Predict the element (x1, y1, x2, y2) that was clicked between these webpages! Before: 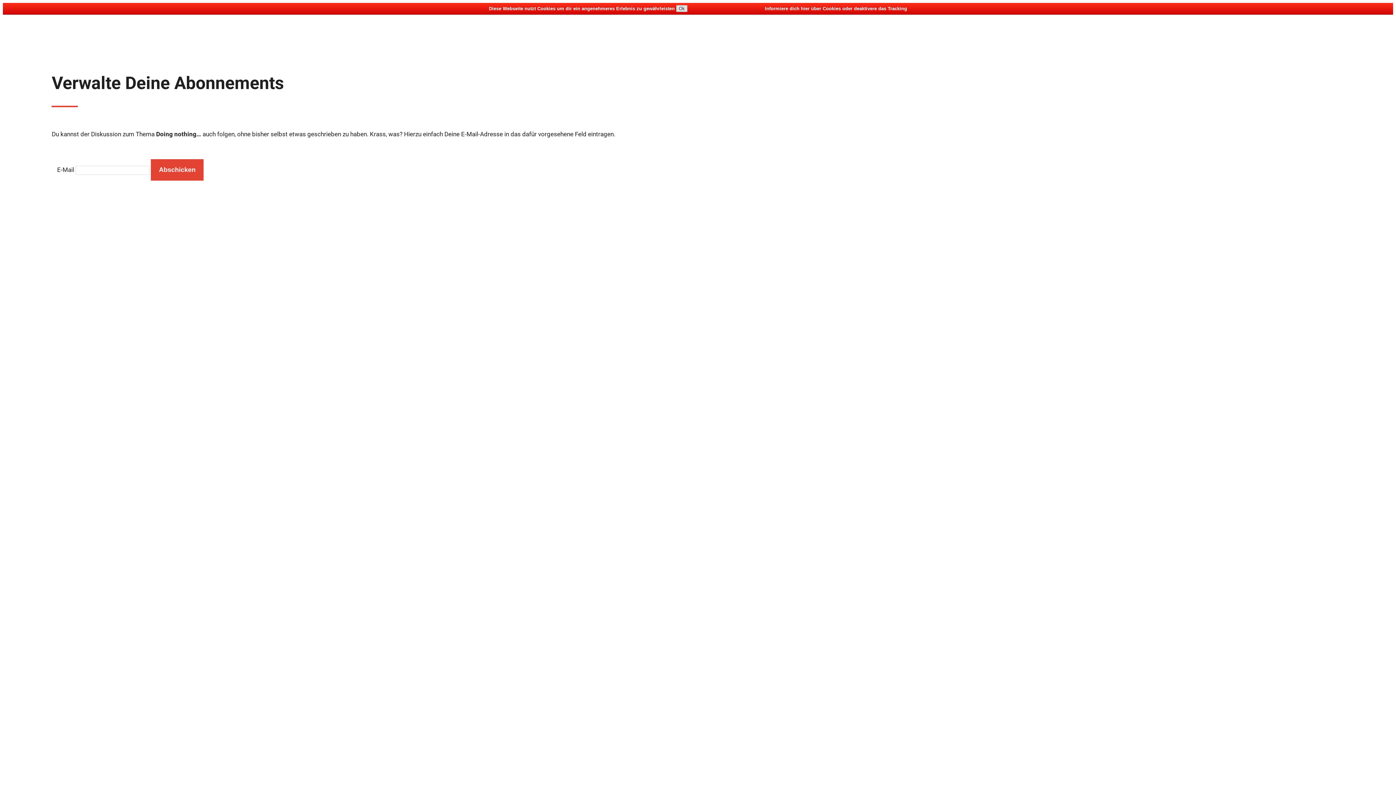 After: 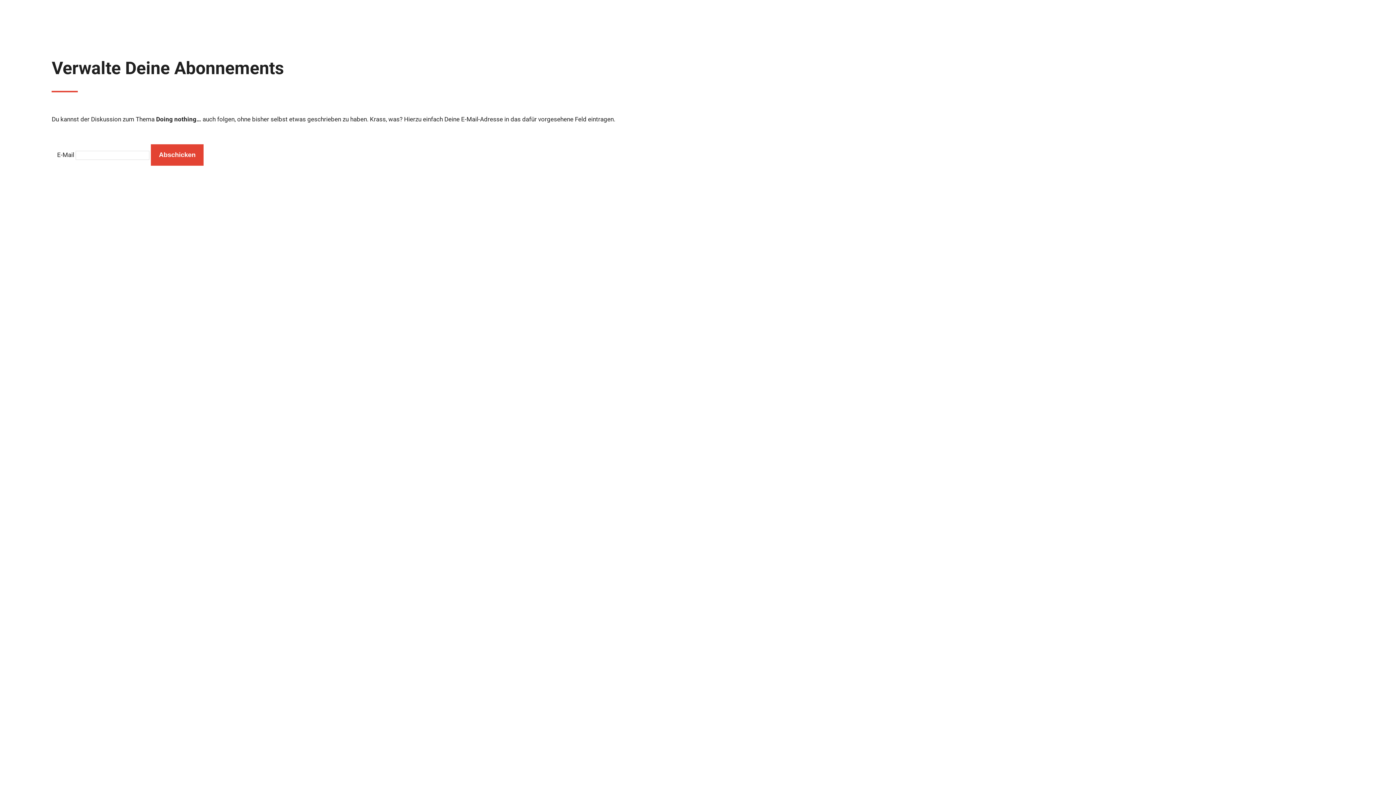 Action: bbox: (676, 5, 687, 11) label: Ok